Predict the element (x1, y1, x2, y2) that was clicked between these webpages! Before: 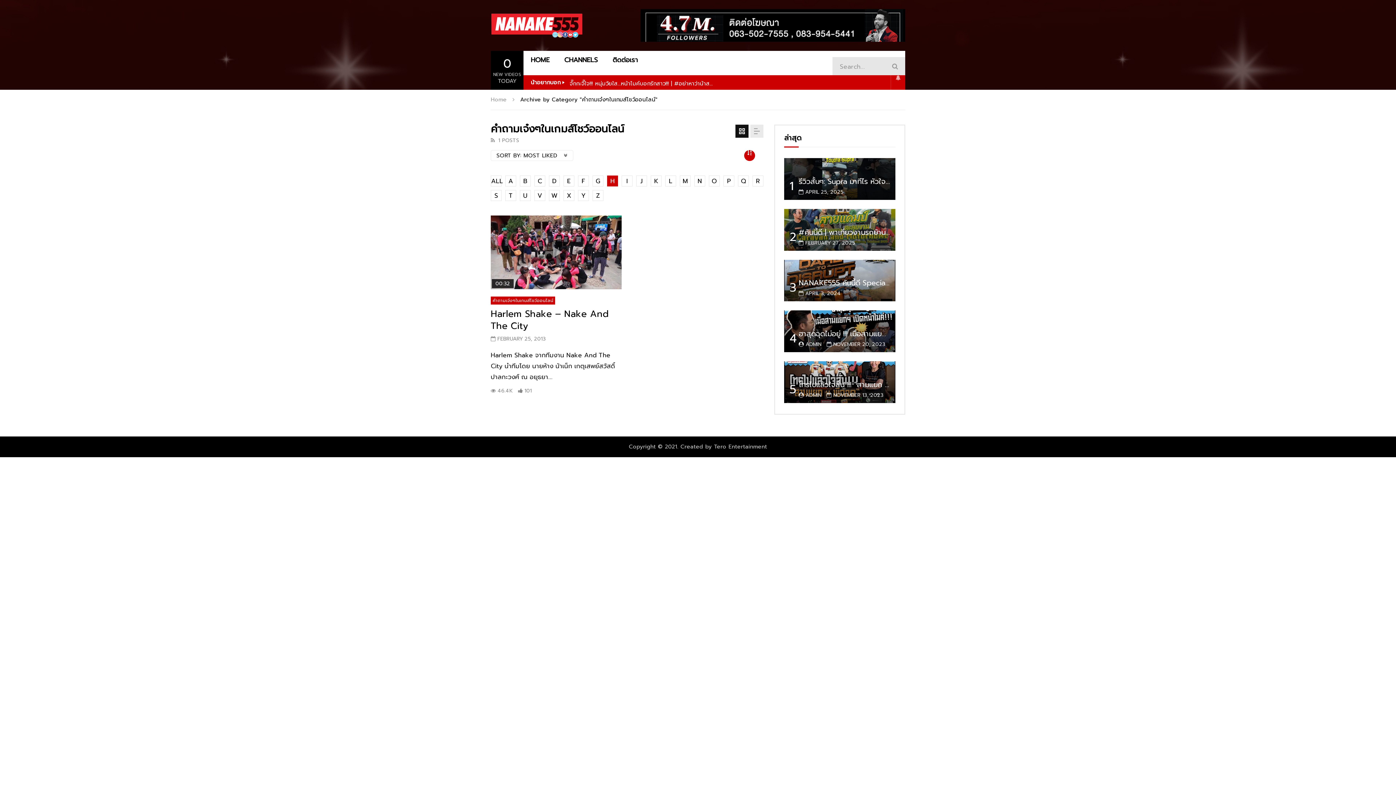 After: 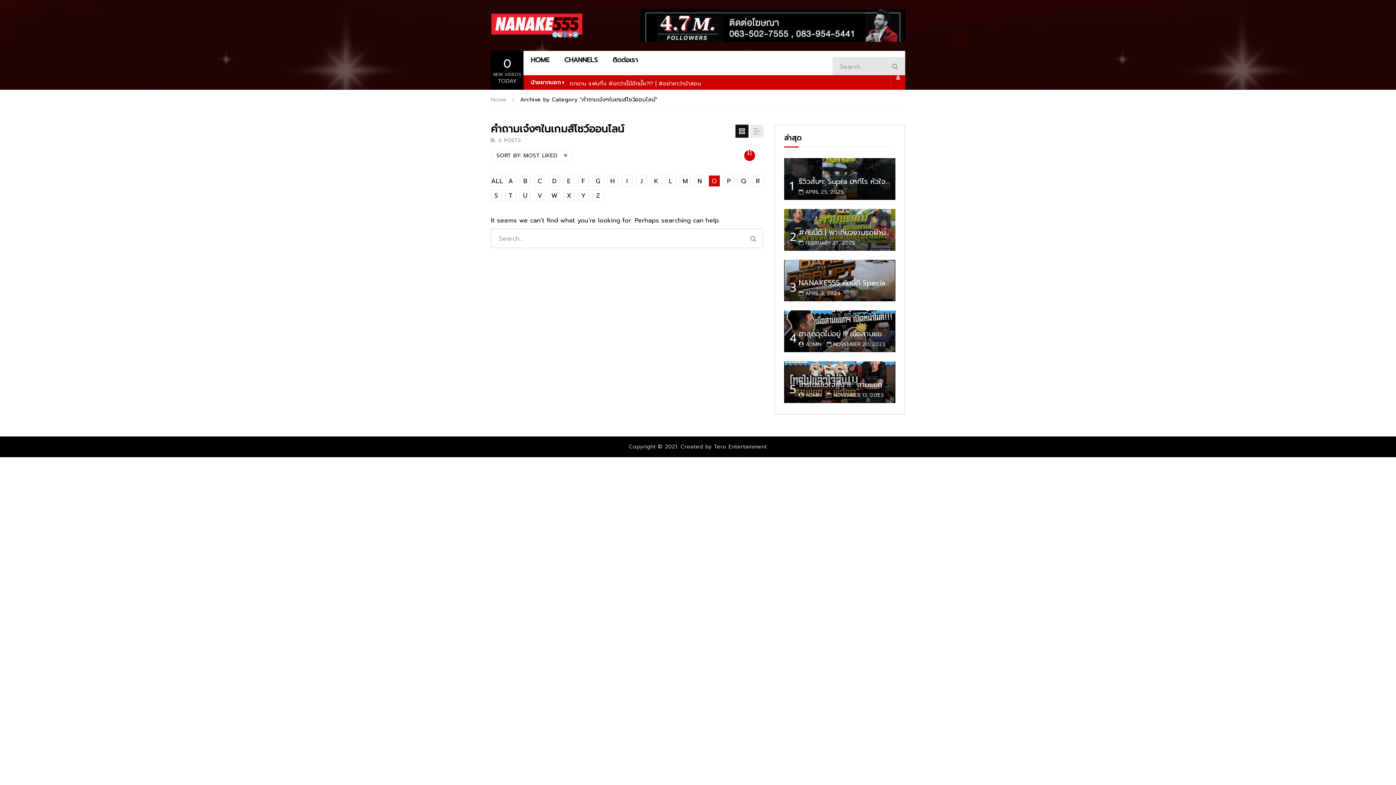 Action: bbox: (709, 175, 720, 186) label: O